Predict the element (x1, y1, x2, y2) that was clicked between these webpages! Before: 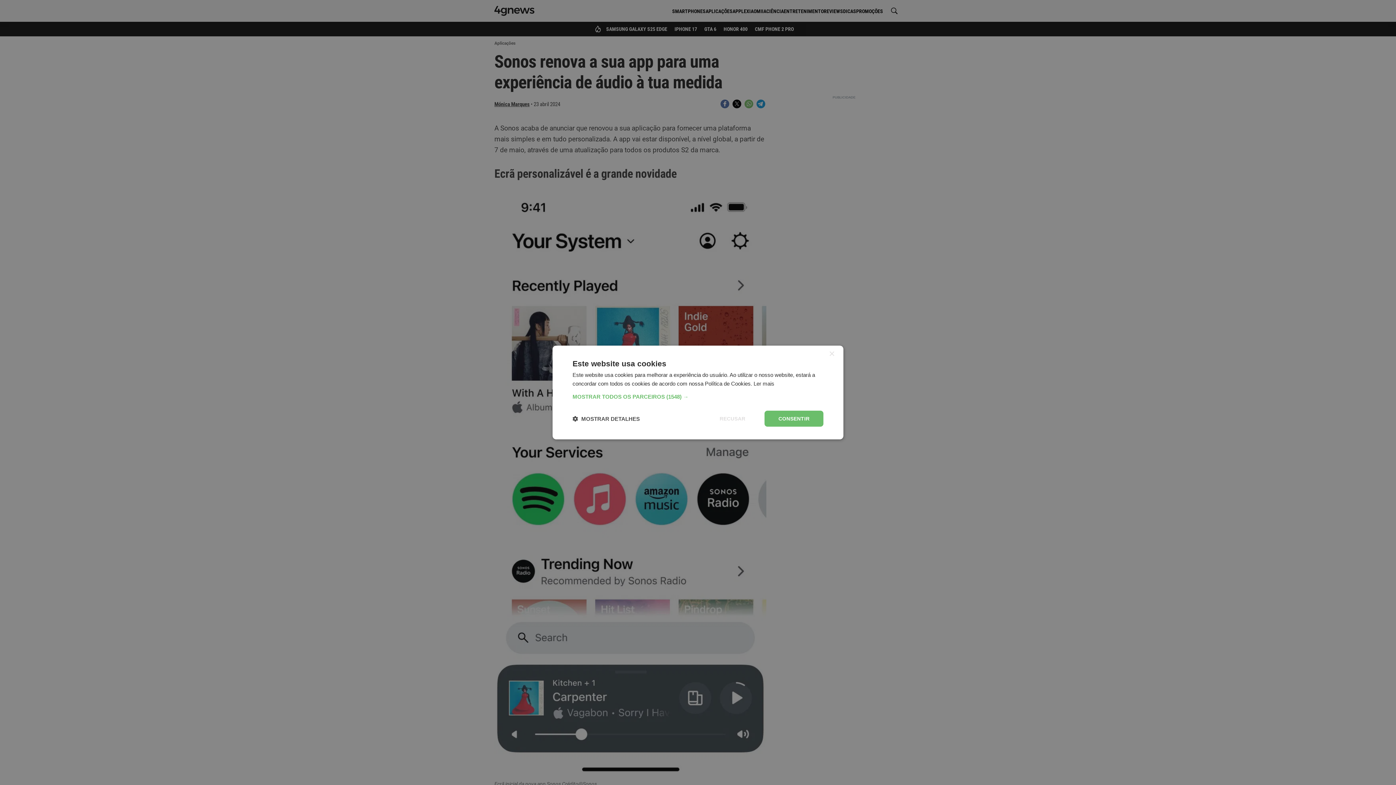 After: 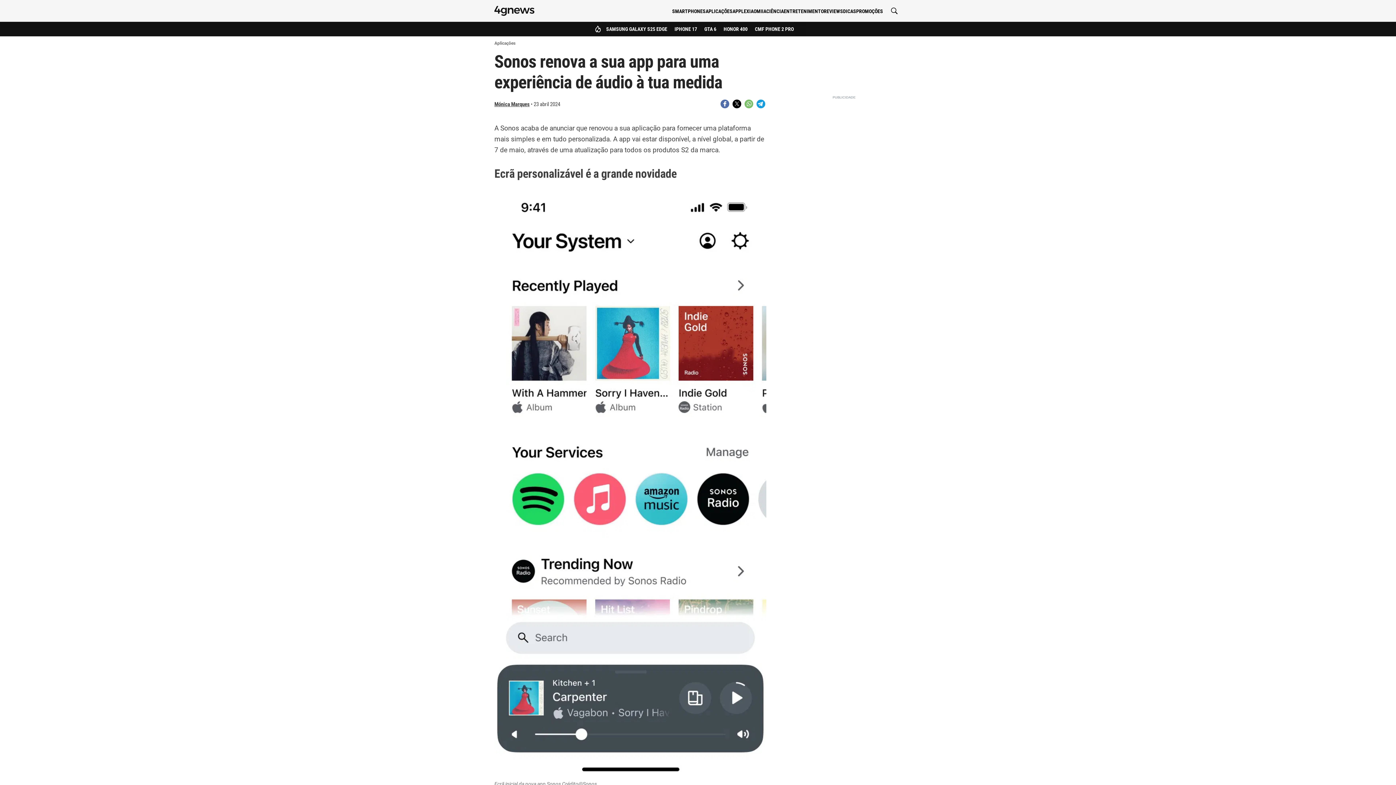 Action: bbox: (705, 410, 759, 426) label: RECUSAR